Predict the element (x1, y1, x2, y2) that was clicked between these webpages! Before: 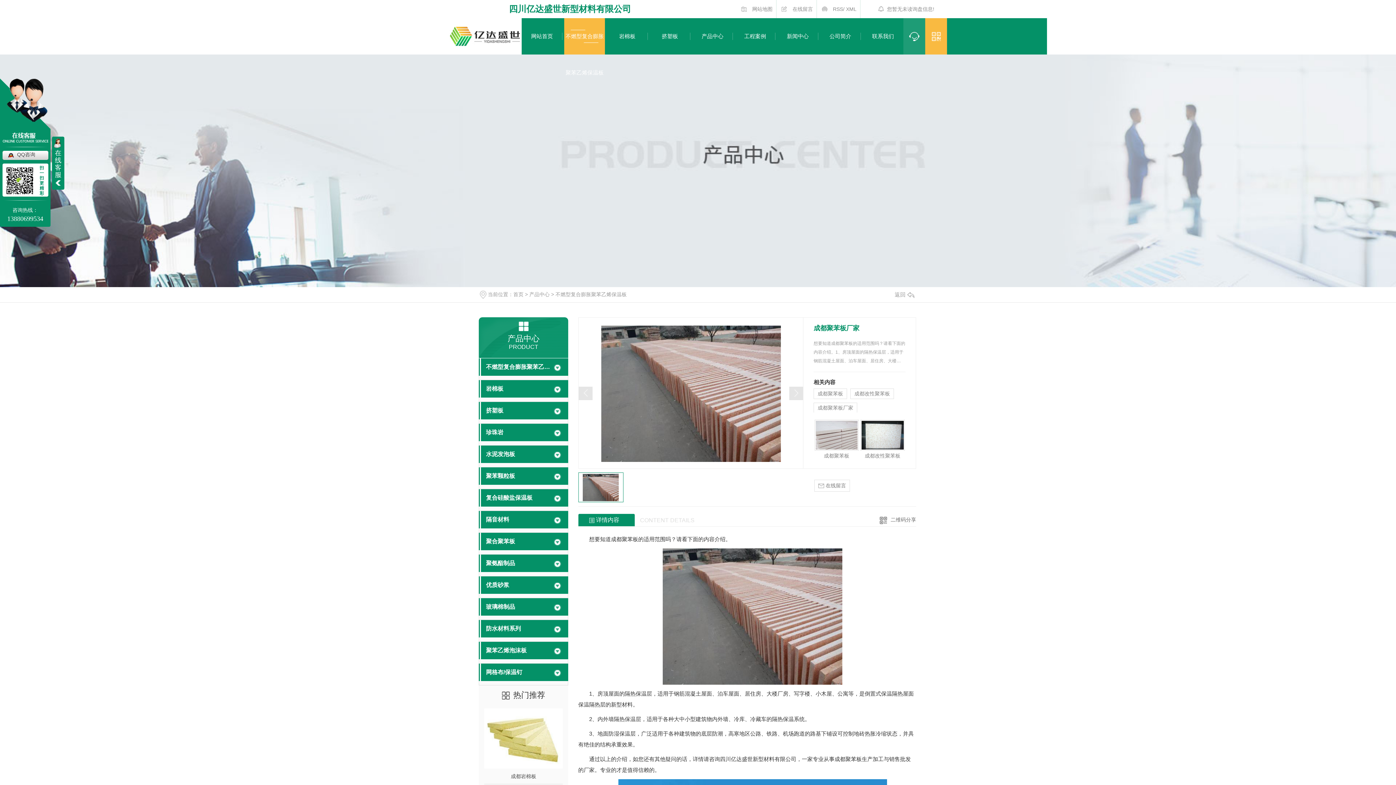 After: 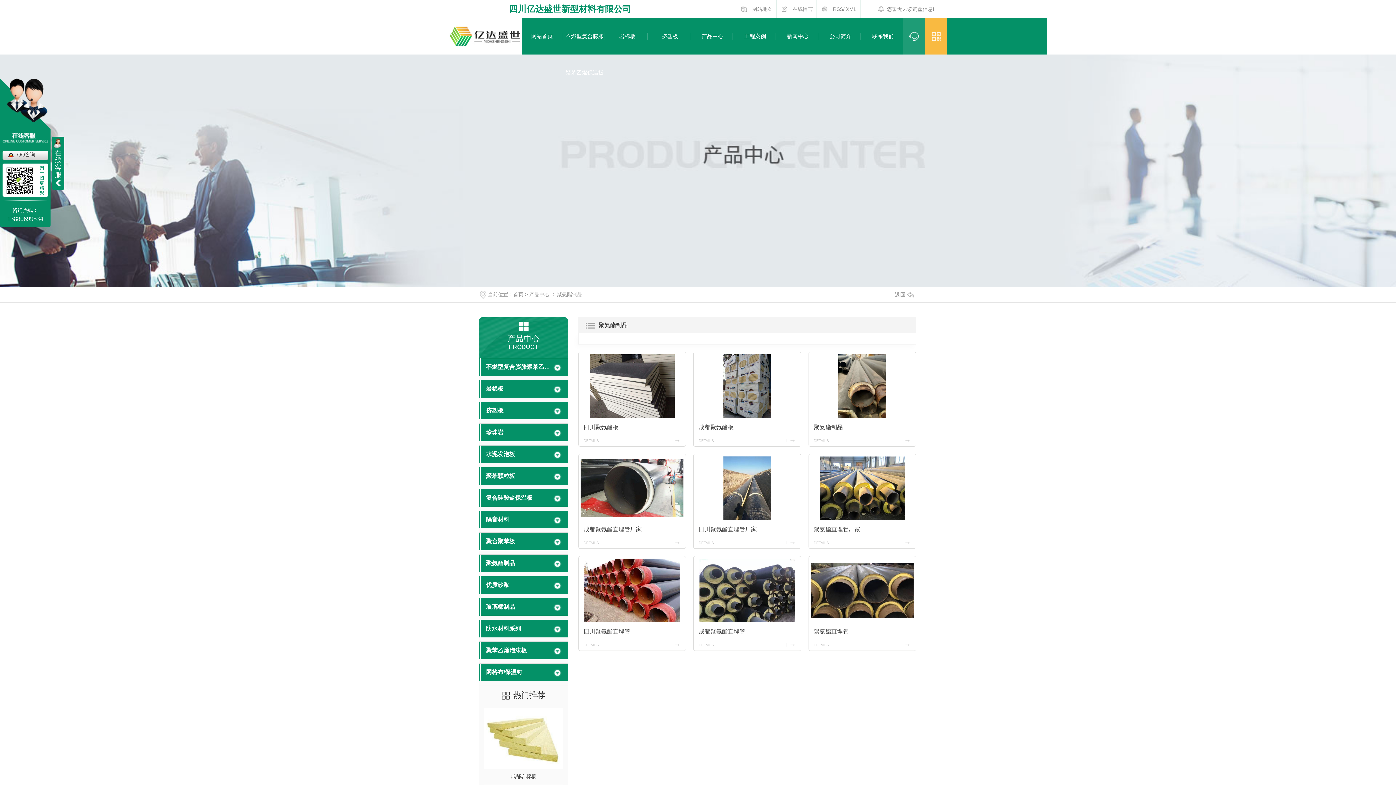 Action: bbox: (486, 559, 551, 568) label: 聚氨酯制品